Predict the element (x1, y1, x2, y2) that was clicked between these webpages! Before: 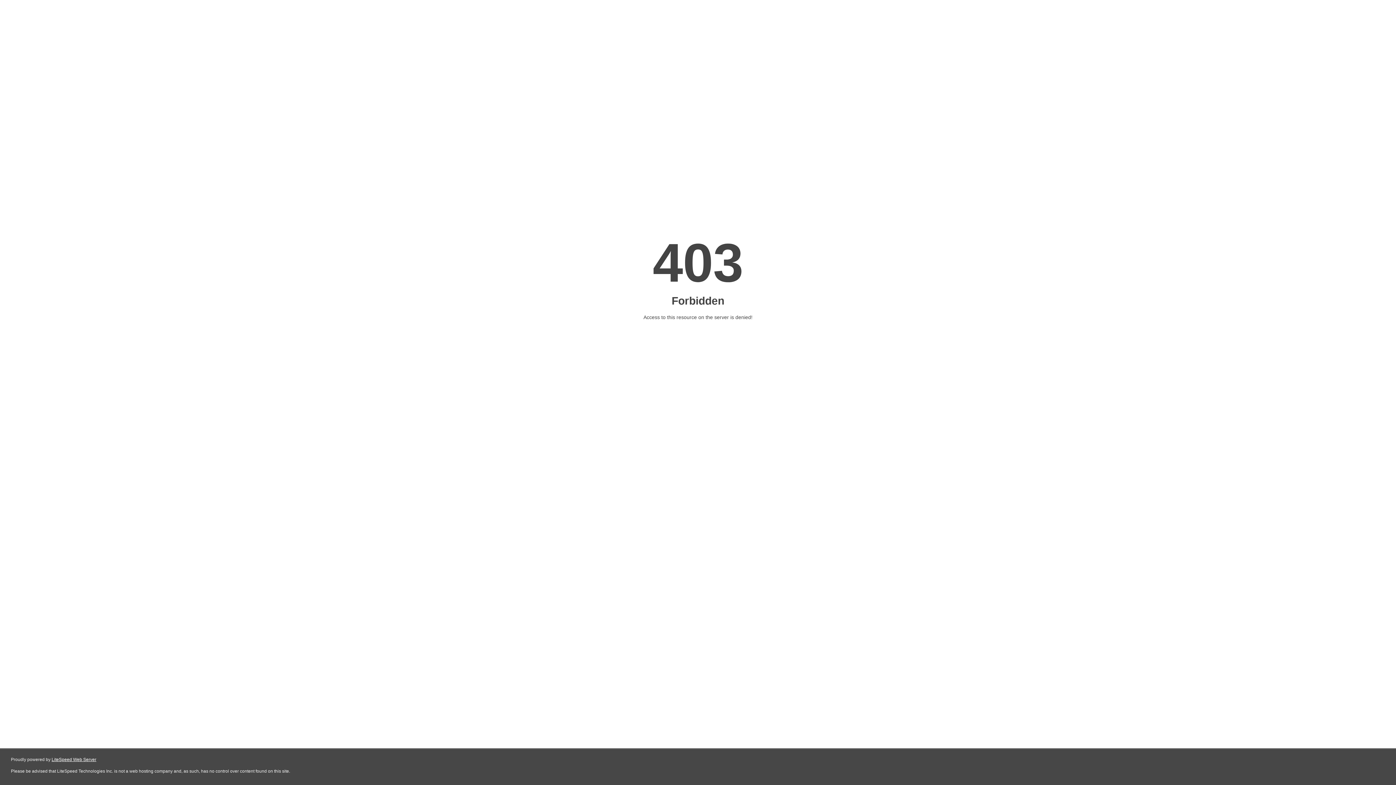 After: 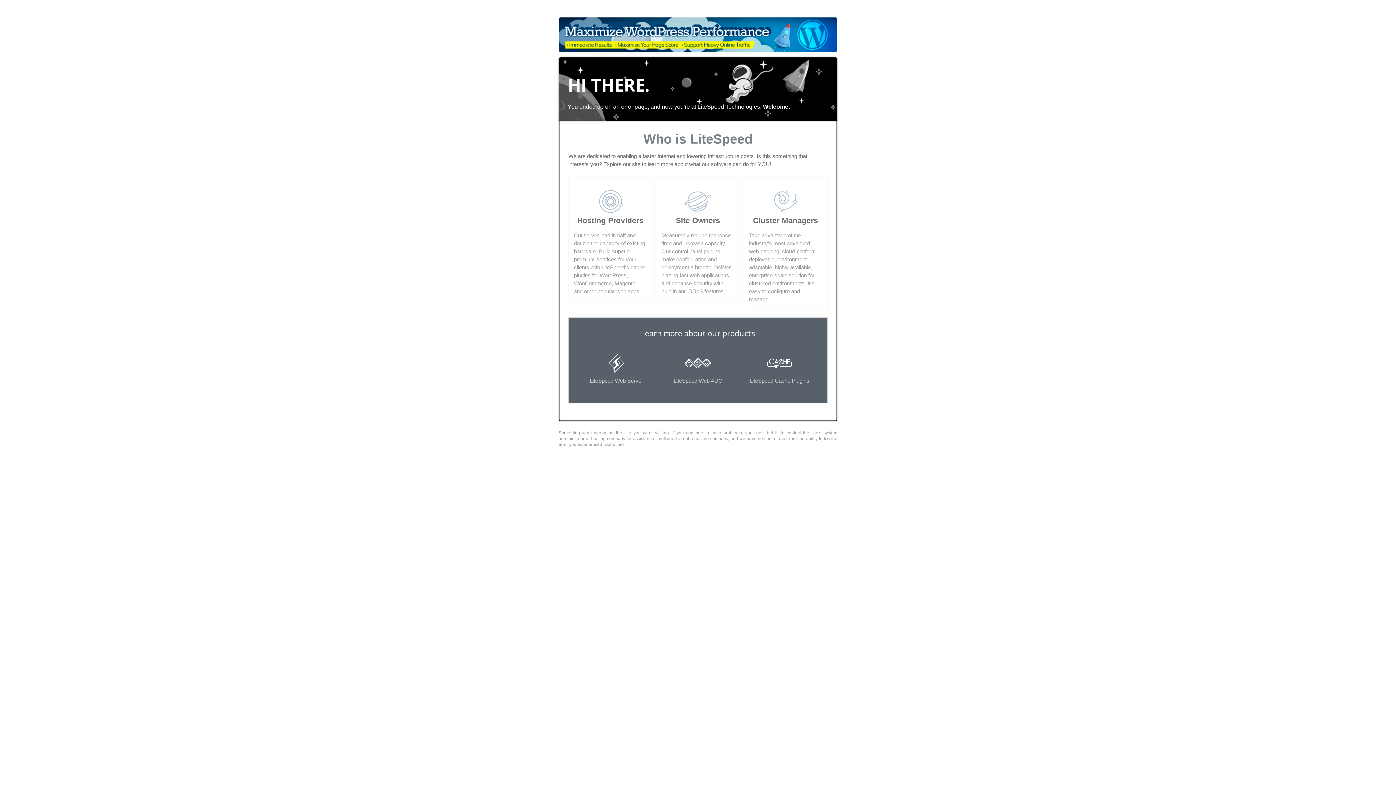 Action: bbox: (51, 757, 96, 762) label: LiteSpeed Web Server